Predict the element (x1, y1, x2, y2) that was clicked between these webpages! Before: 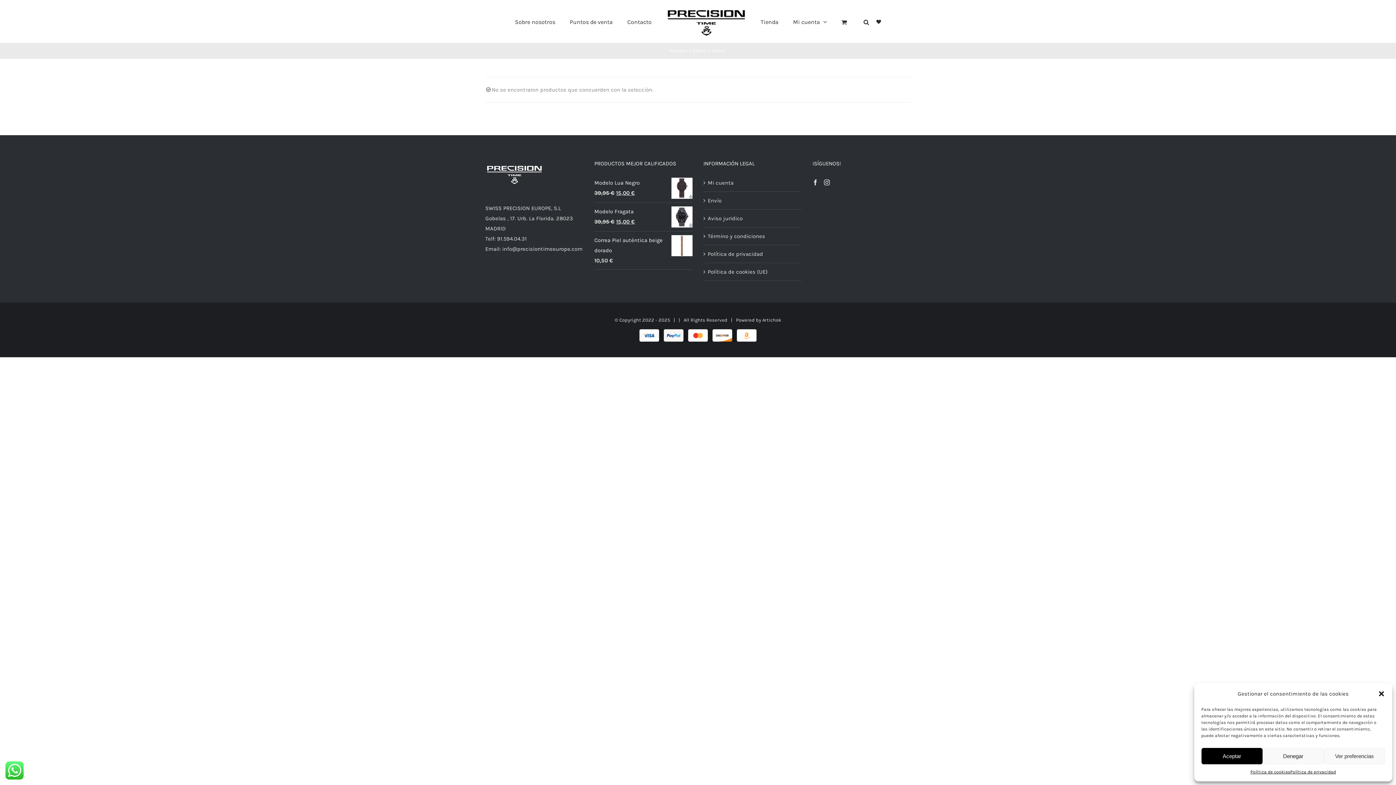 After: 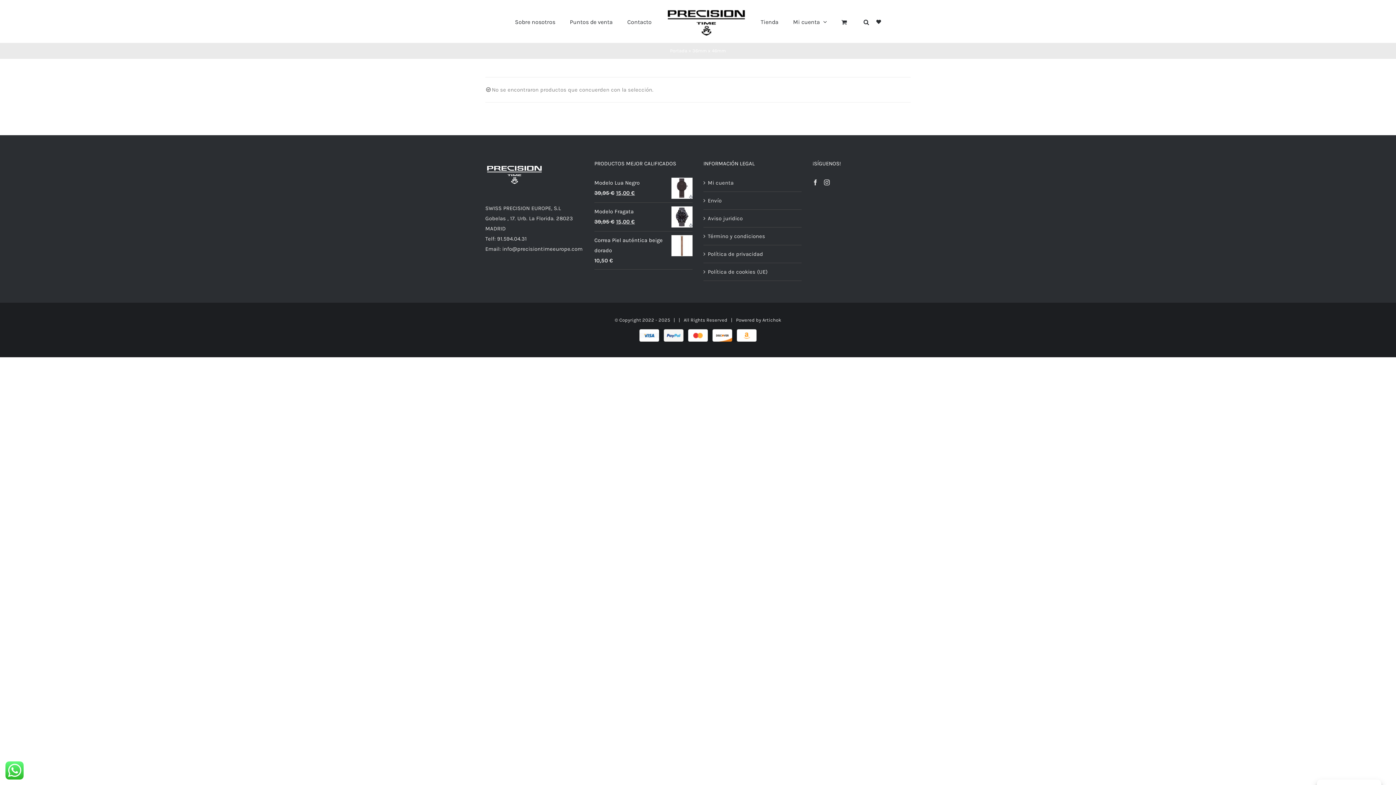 Action: bbox: (1262, 748, 1324, 764) label: Denegar